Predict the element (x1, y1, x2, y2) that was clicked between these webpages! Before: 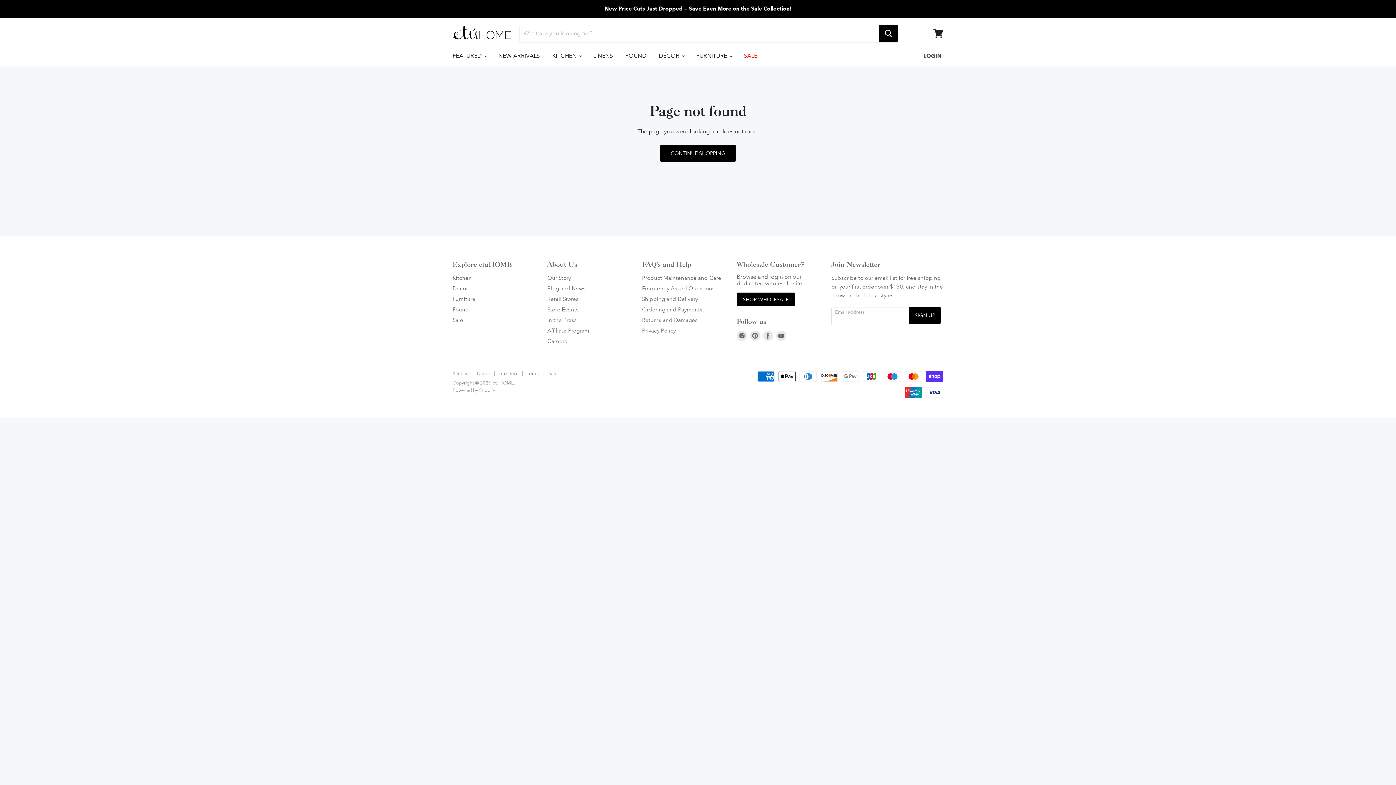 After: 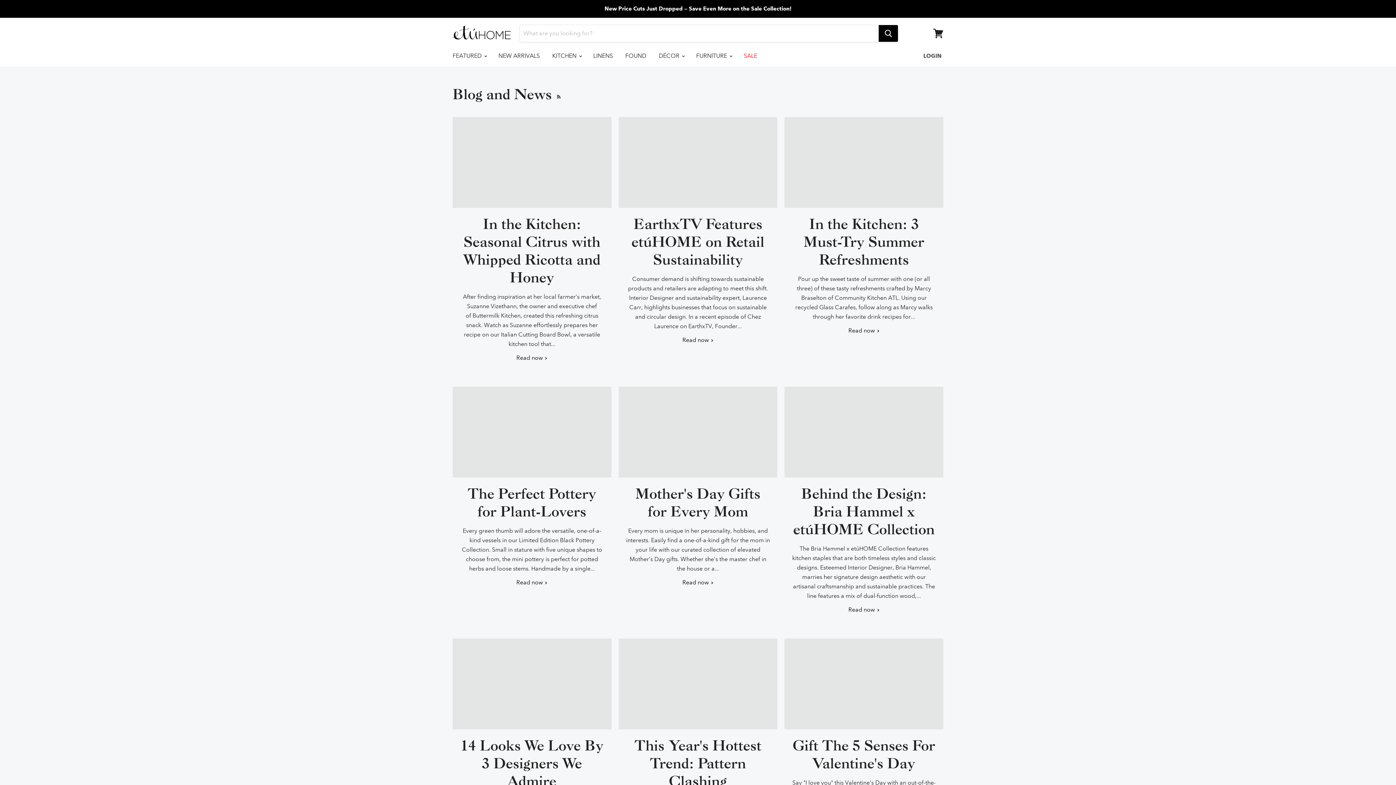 Action: label: Blog and News bbox: (547, 285, 585, 291)